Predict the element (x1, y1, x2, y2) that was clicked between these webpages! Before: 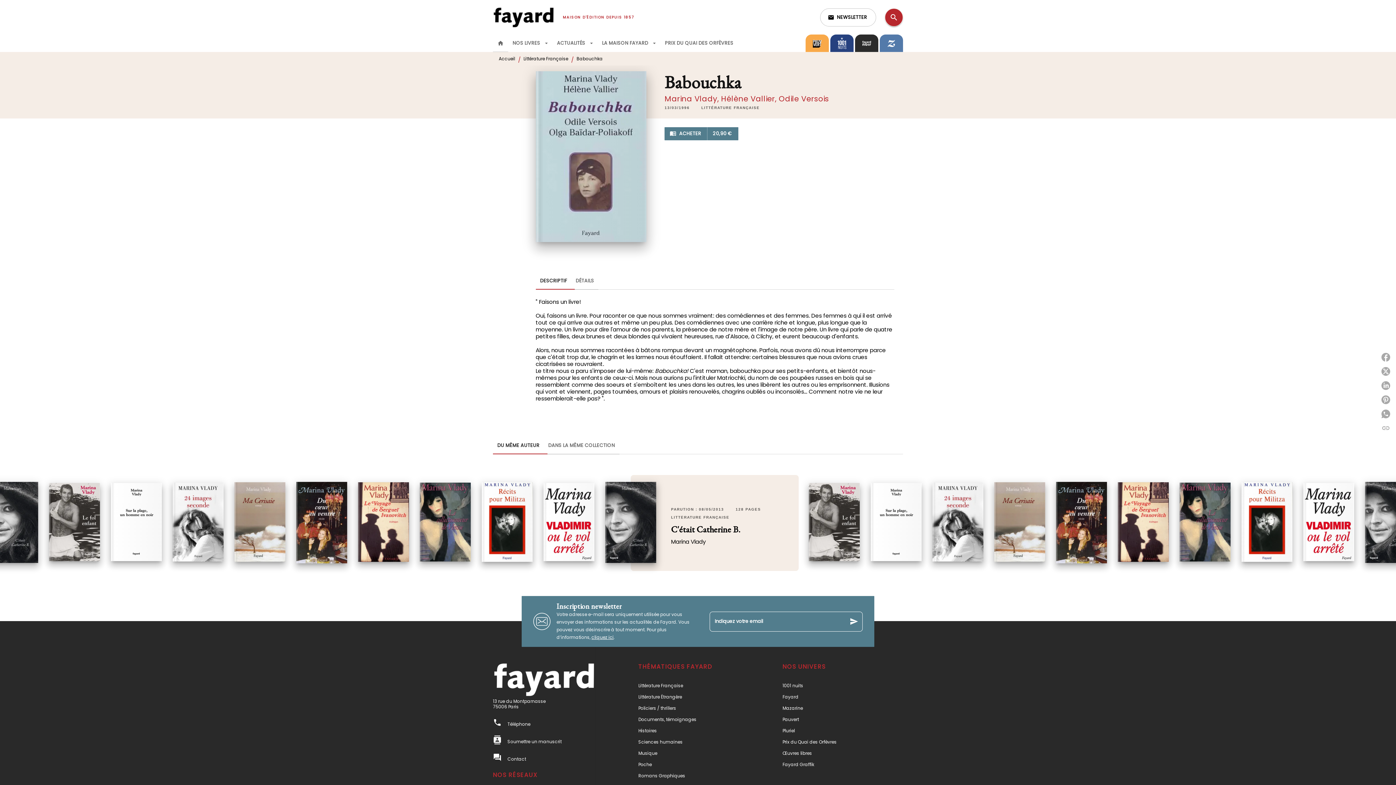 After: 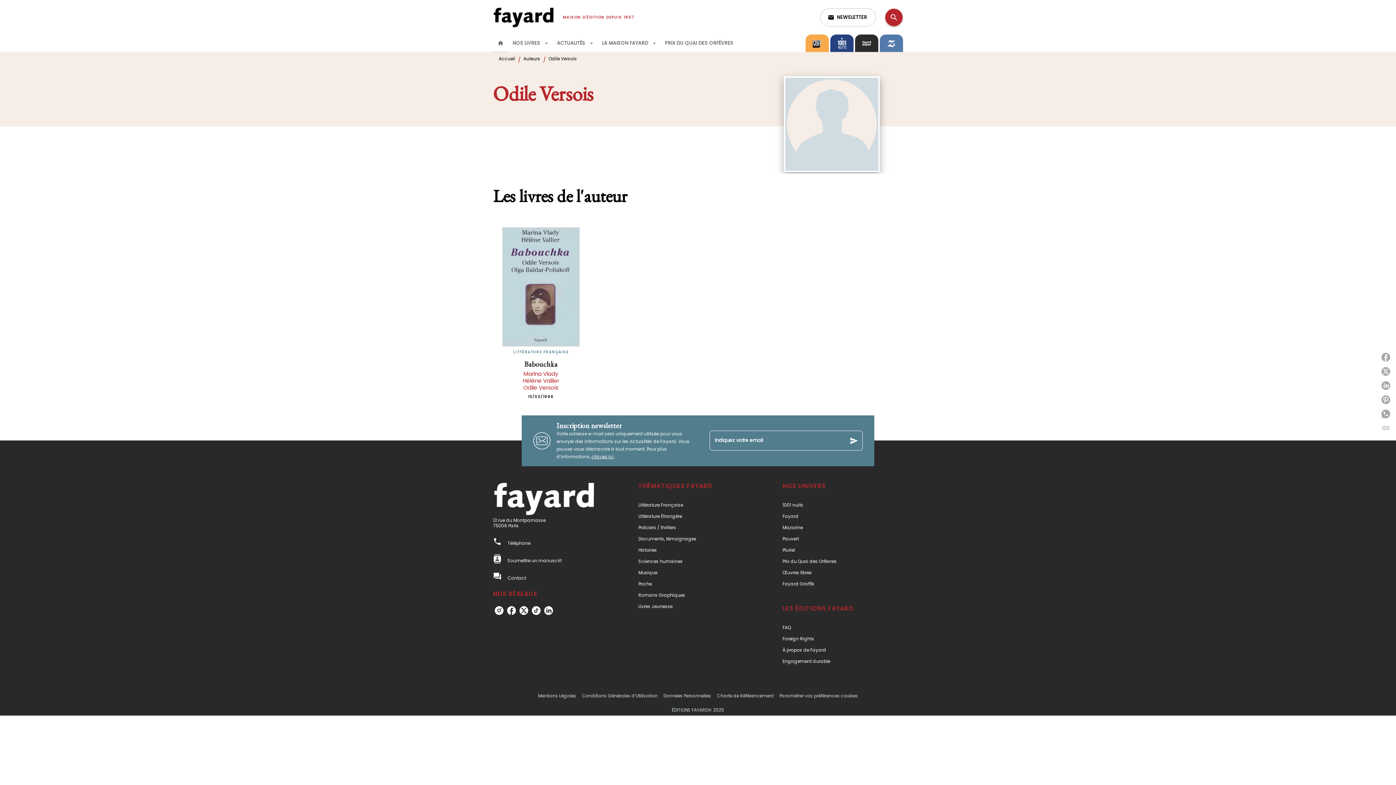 Action: label: Odile Versois bbox: (778, 93, 829, 104)